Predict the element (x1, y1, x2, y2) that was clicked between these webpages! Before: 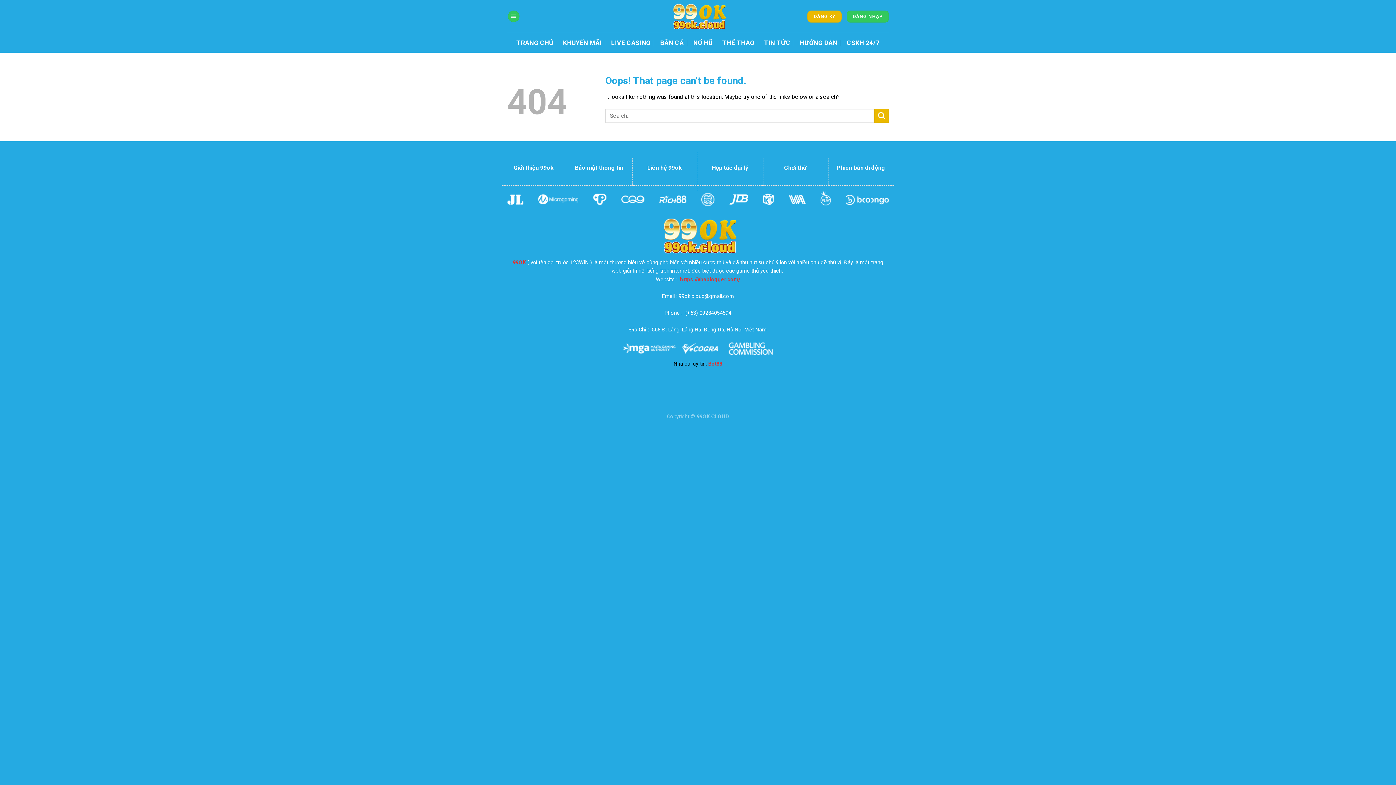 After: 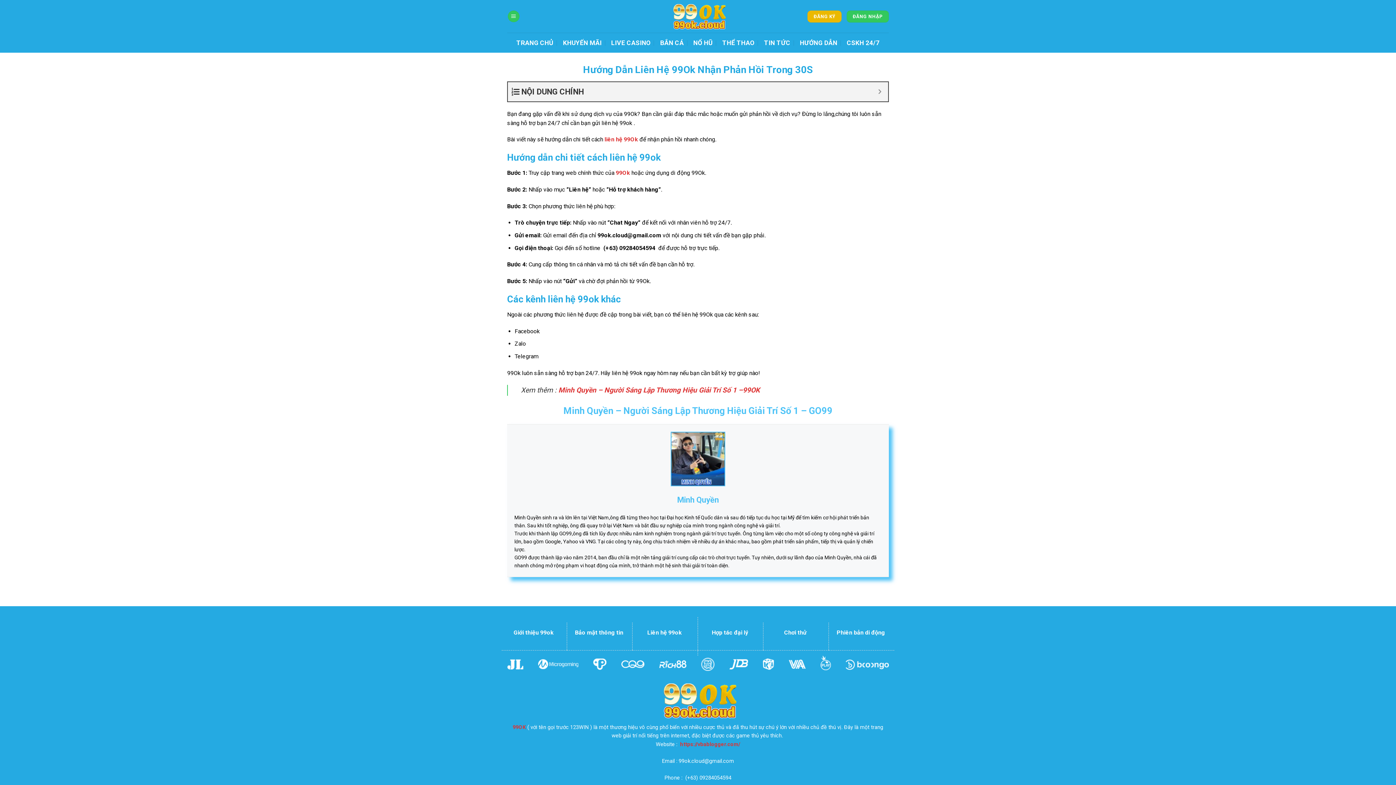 Action: bbox: (847, 32, 879, 52) label: CSKH 24/7